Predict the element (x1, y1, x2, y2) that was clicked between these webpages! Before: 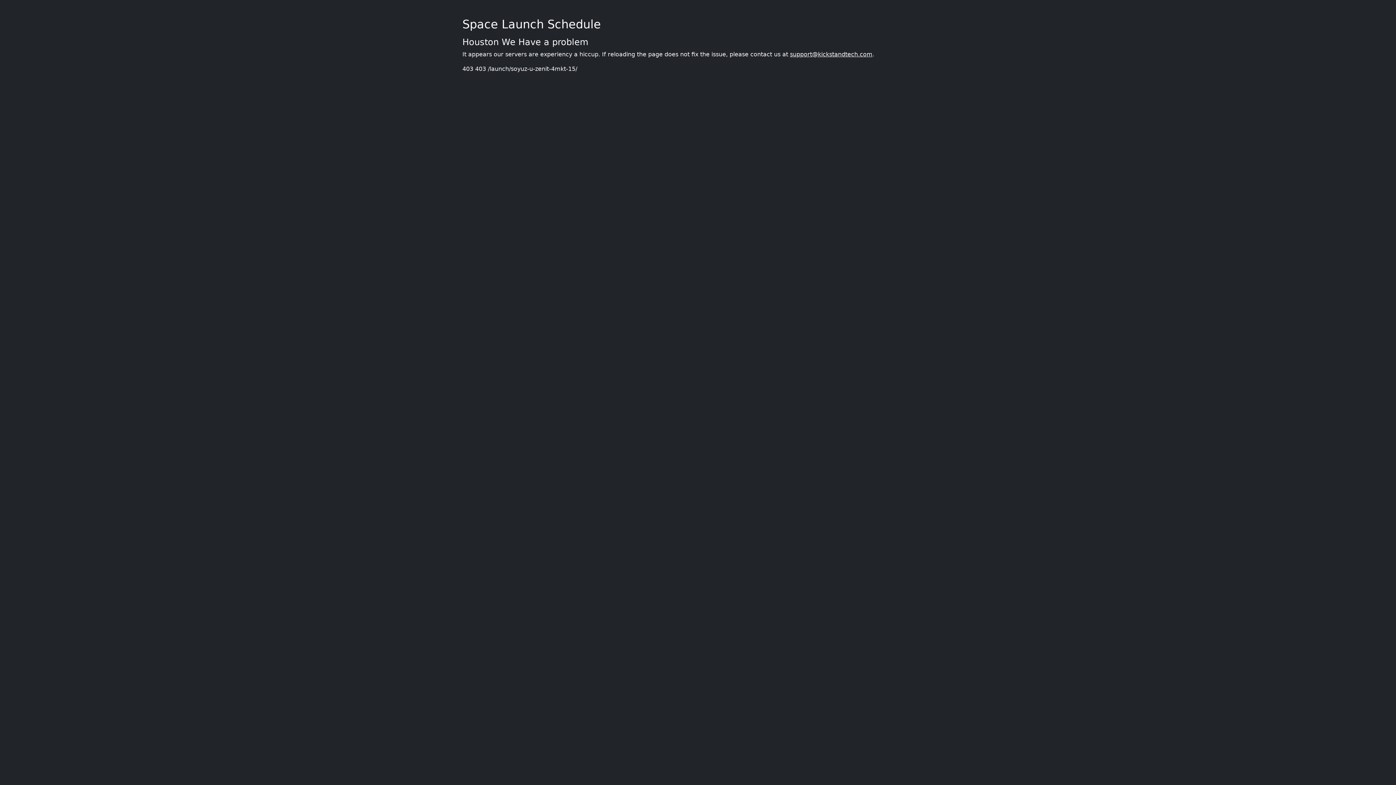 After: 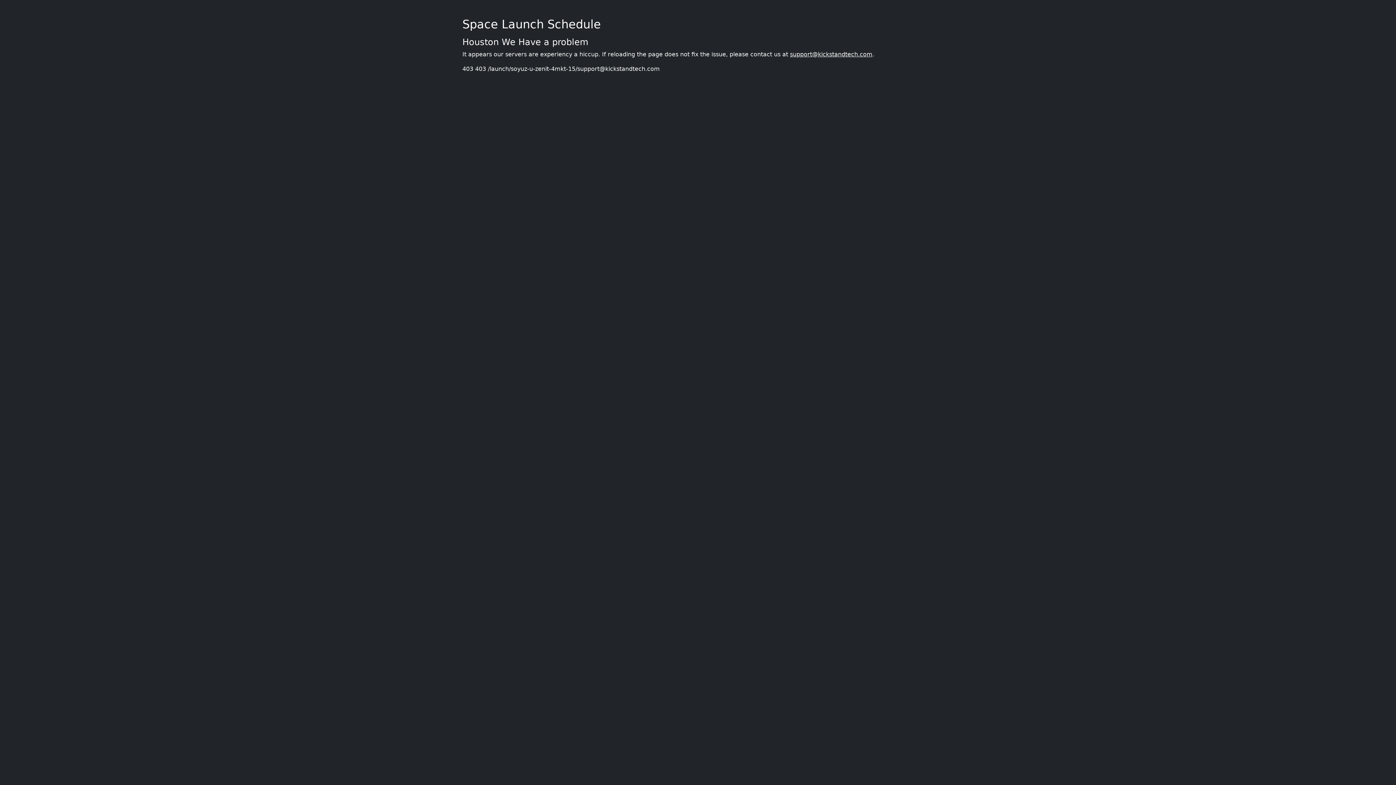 Action: label: support@kickstandtech.com bbox: (790, 50, 872, 57)